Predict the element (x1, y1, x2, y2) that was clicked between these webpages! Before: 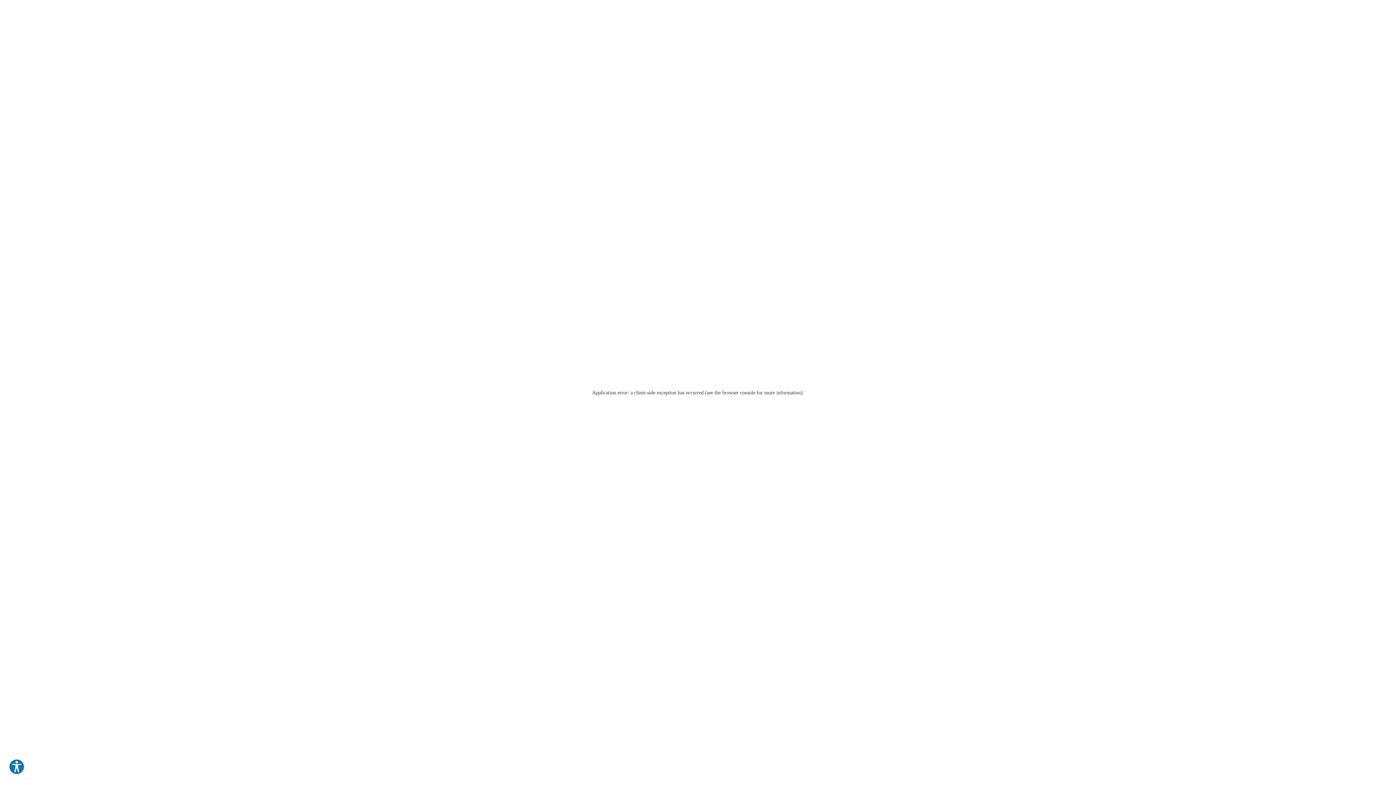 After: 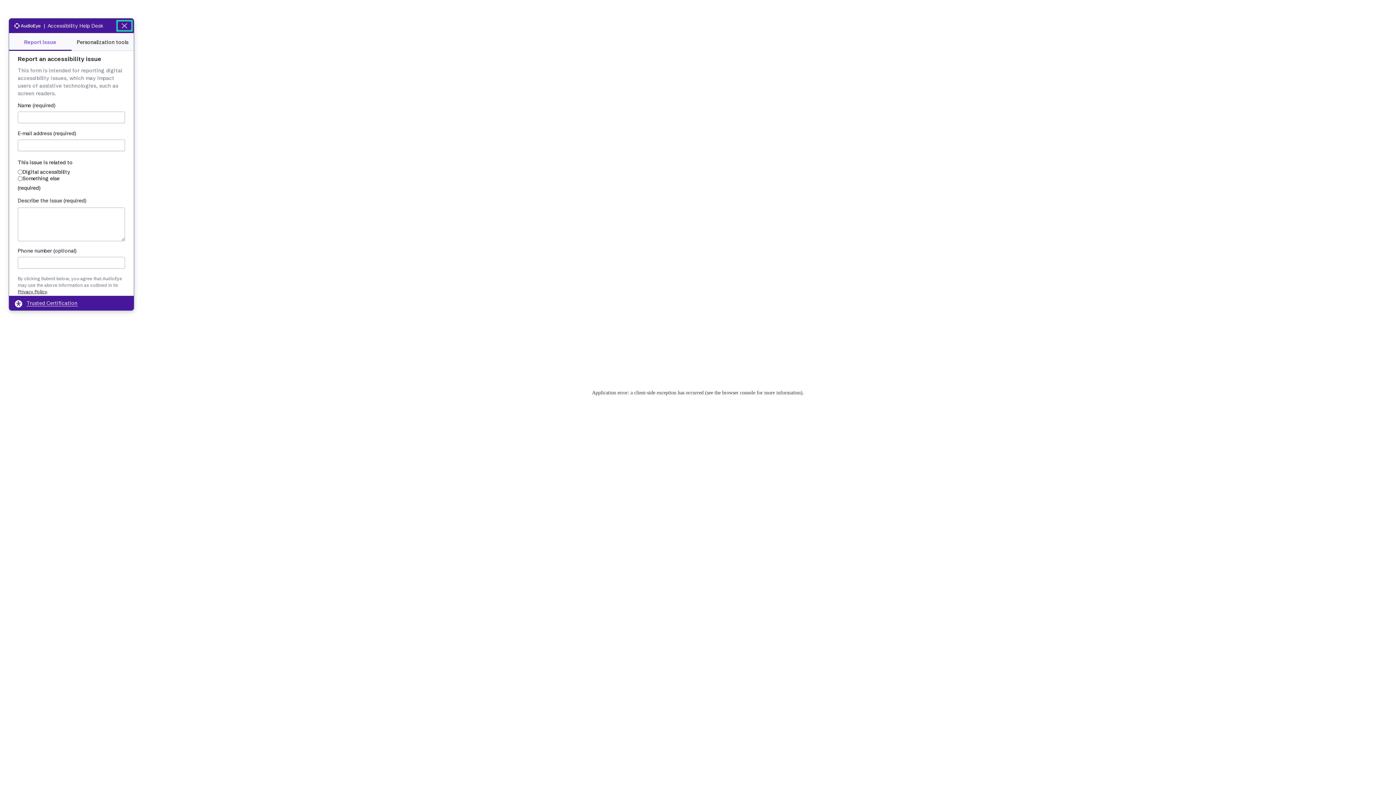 Action: bbox: (8, 759, 24, 775) label: Explore your accessibility options